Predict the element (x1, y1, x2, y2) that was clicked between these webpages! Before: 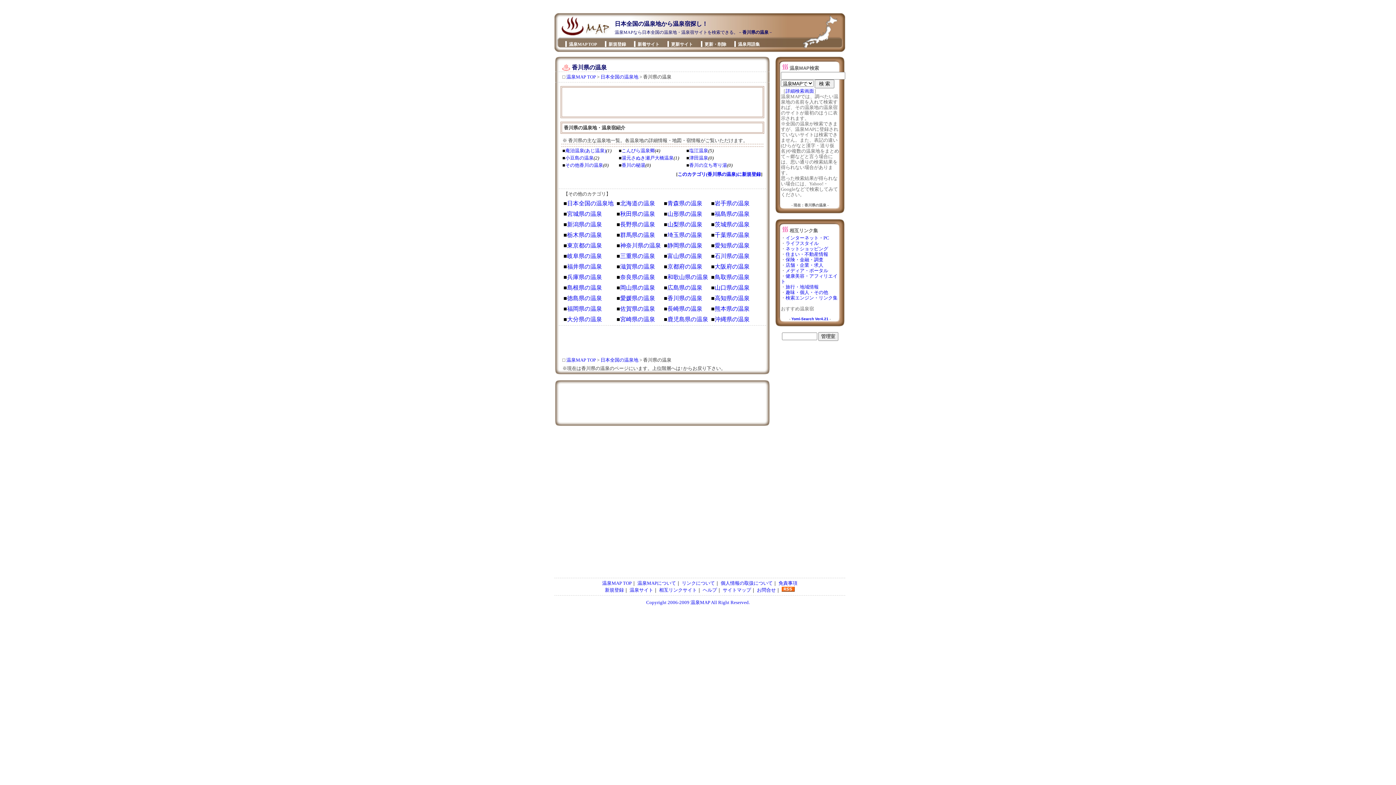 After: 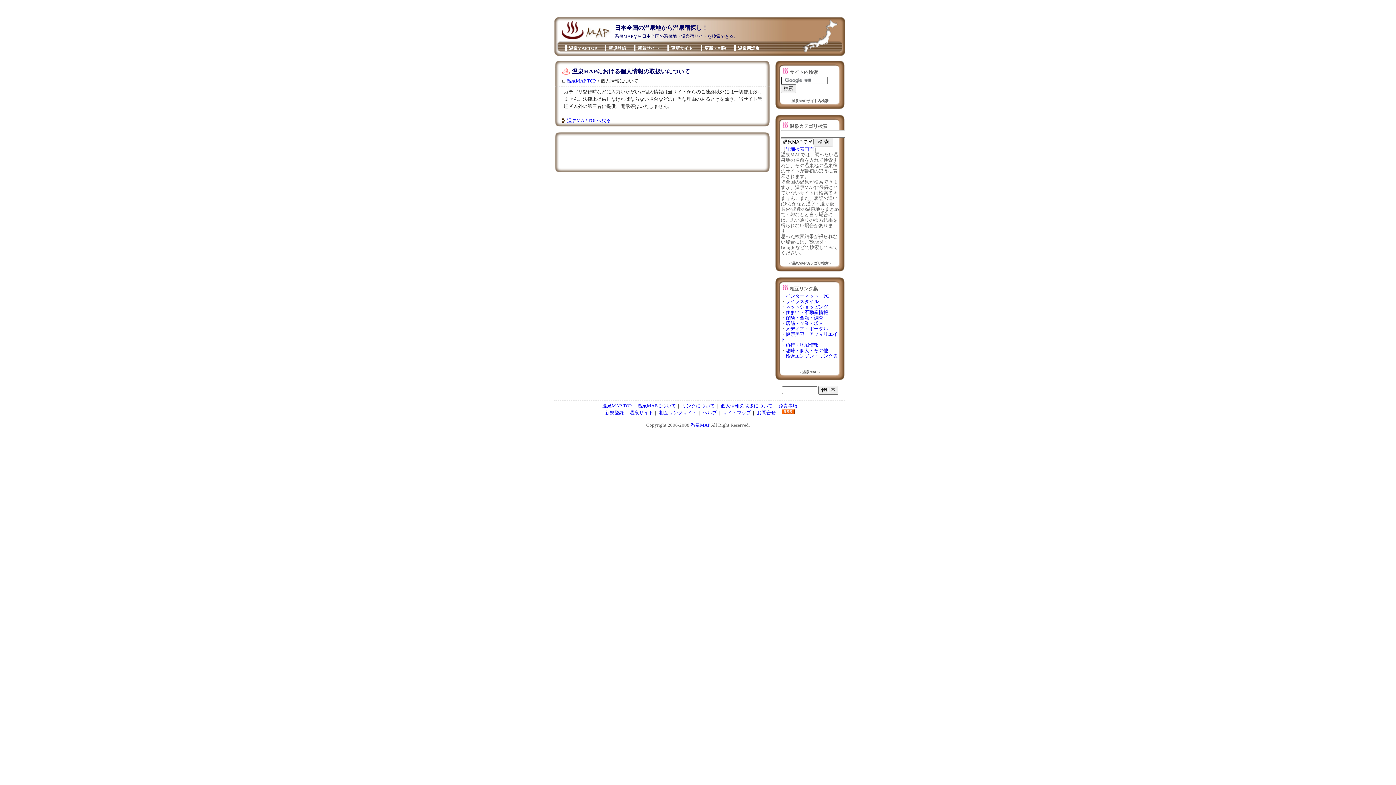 Action: bbox: (720, 580, 772, 586) label: 個人情報の取扱について